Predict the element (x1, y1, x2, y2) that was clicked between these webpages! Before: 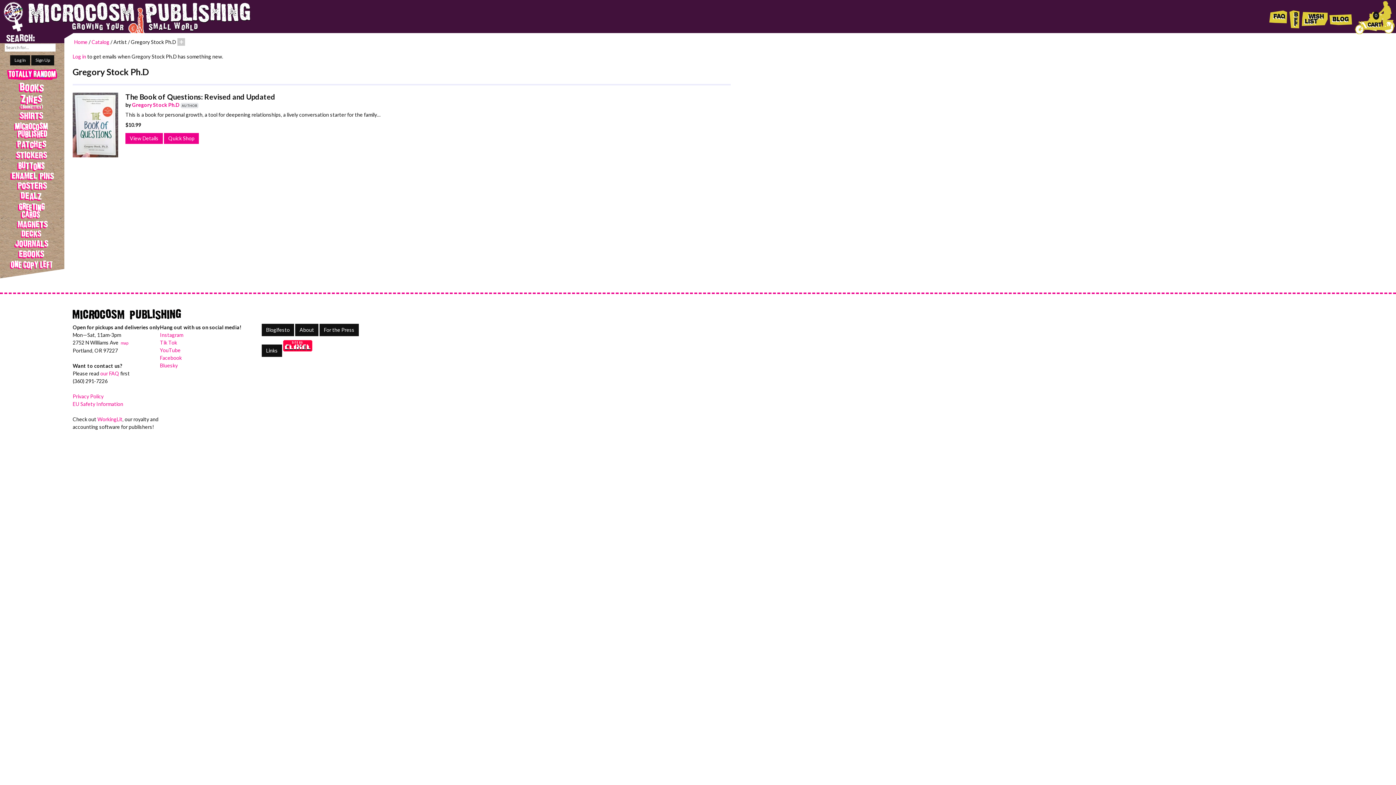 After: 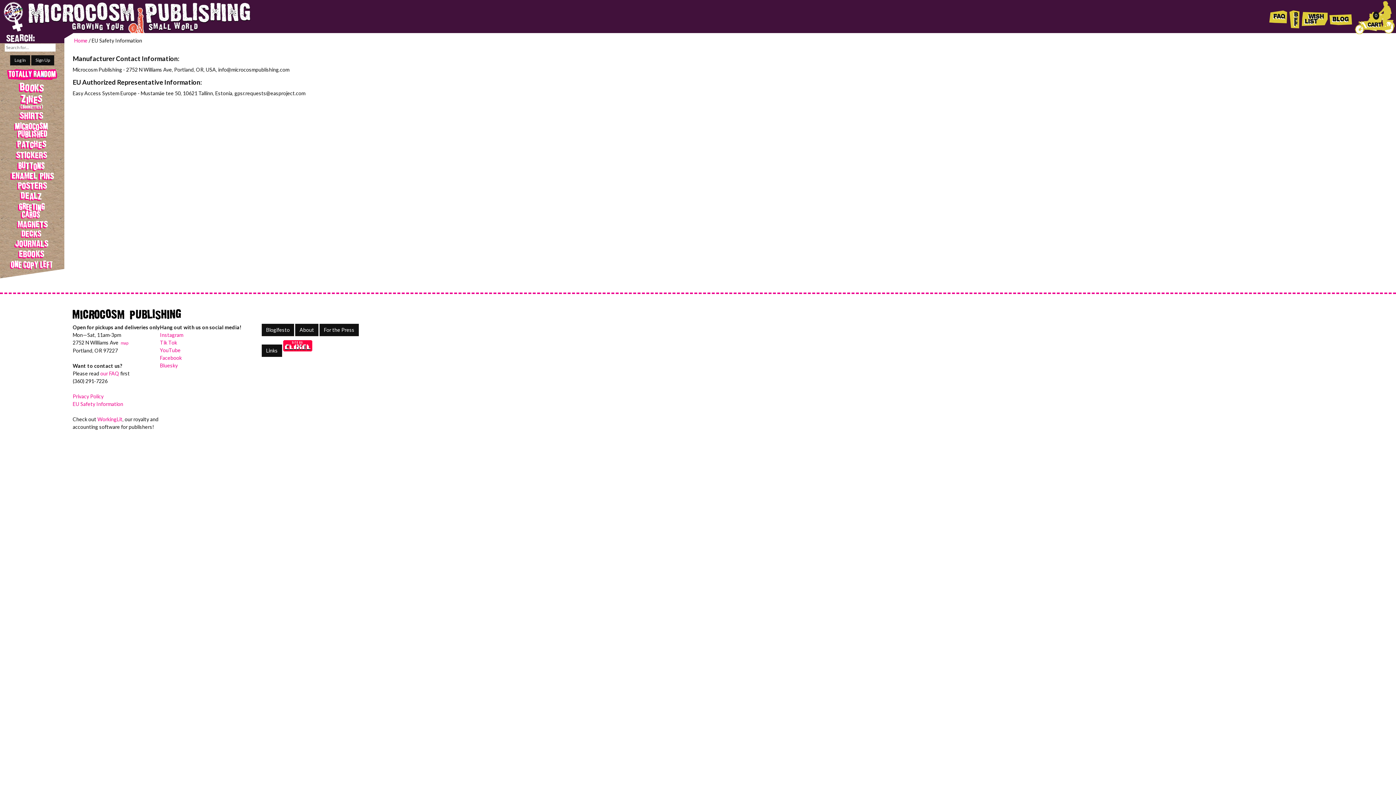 Action: label: EU Safety Information bbox: (72, 401, 123, 407)